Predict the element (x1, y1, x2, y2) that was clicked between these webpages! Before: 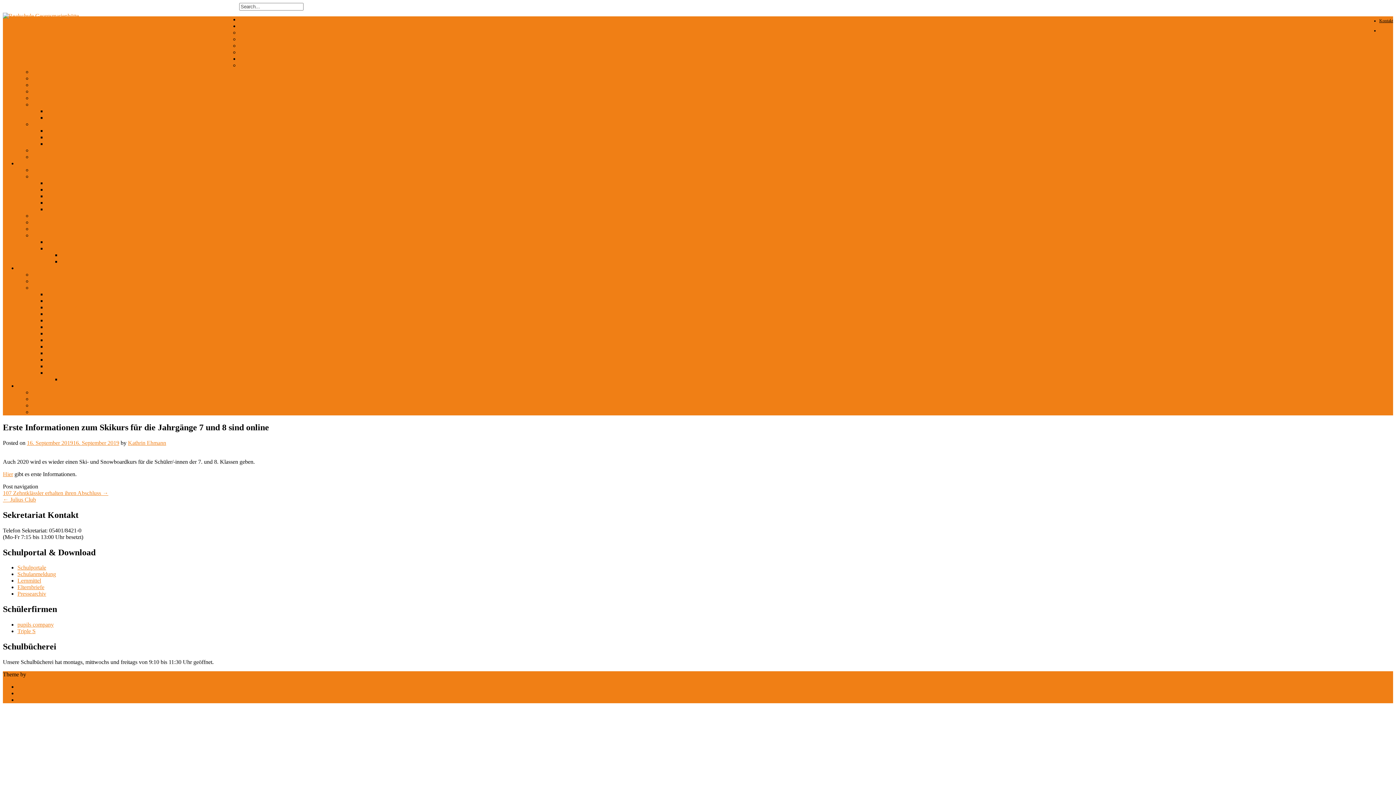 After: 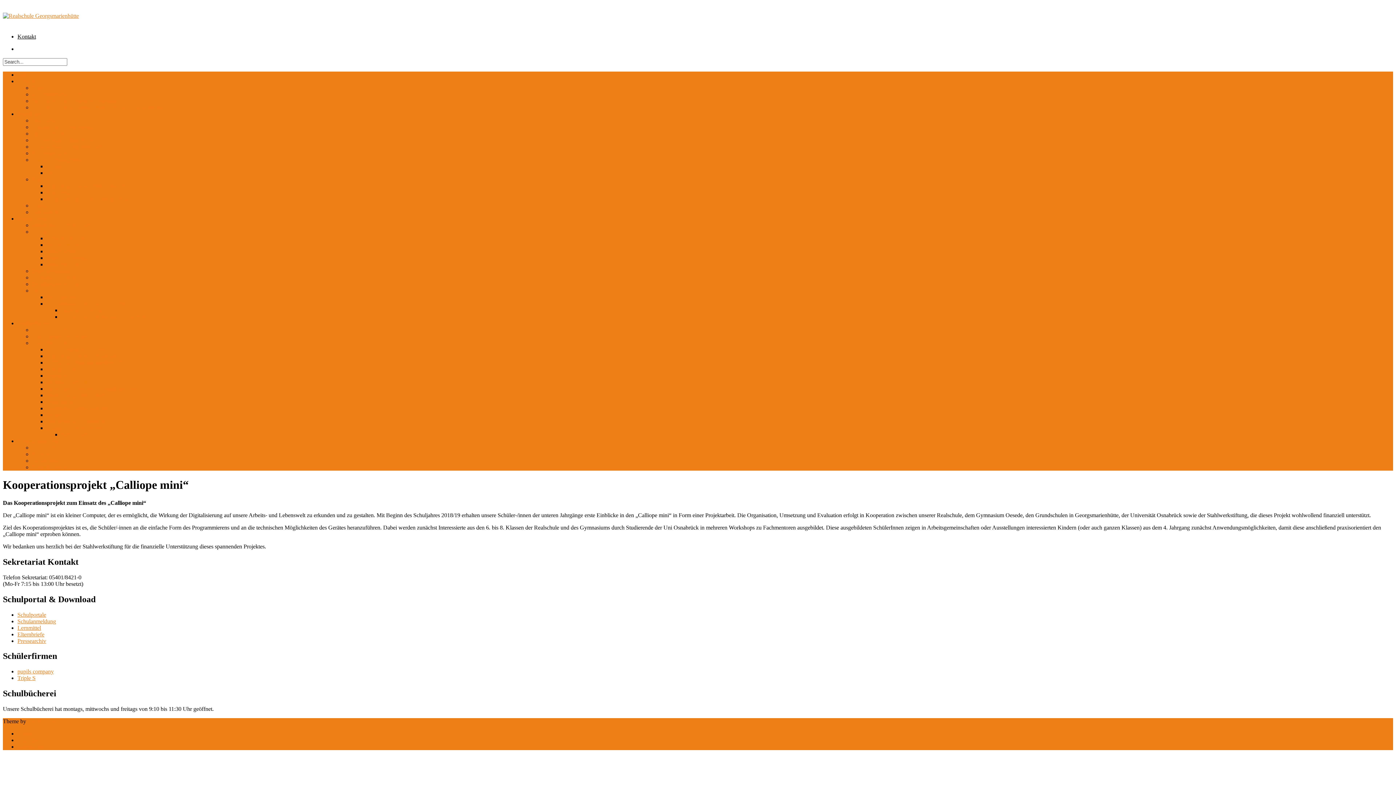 Action: bbox: (46, 140, 130, 146) label: Kooperationsprojekt „Calliope mini“